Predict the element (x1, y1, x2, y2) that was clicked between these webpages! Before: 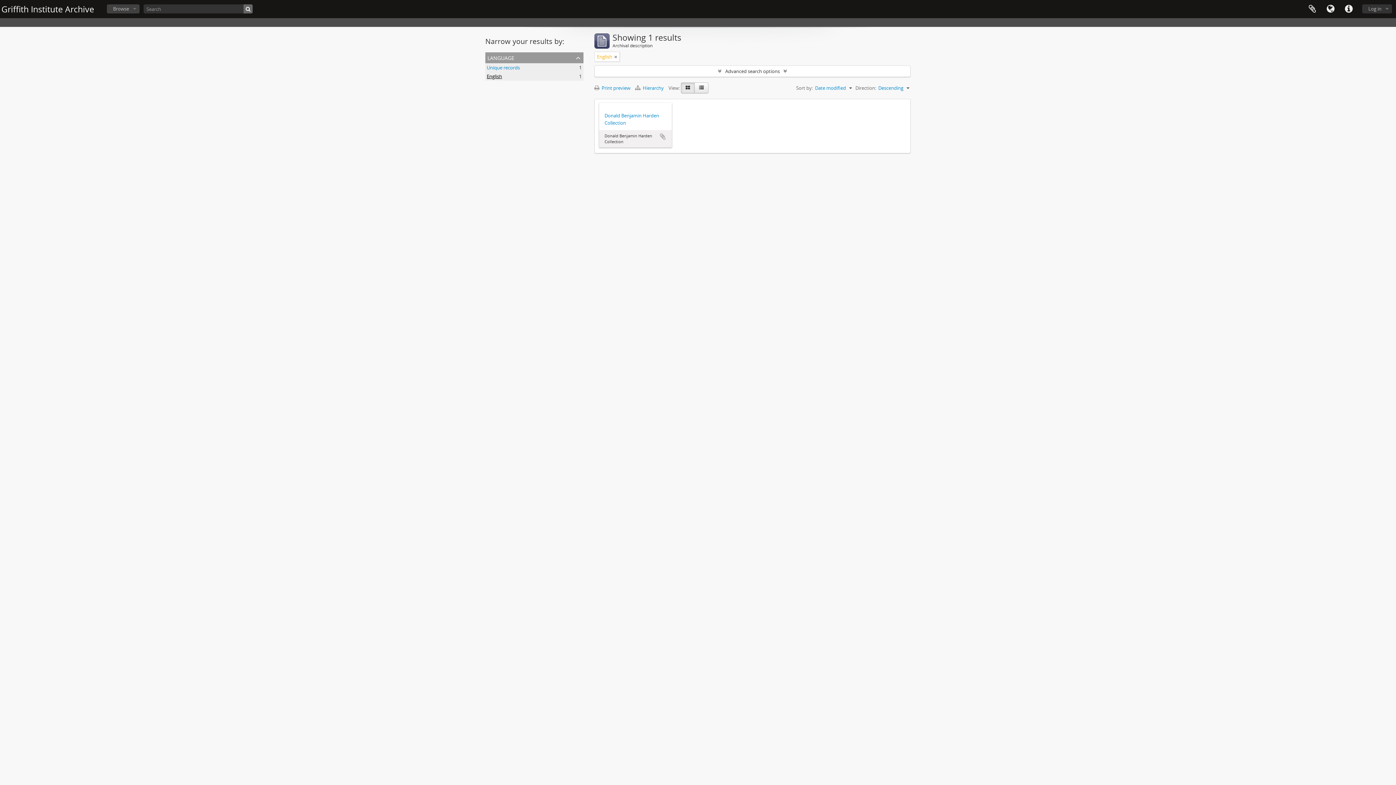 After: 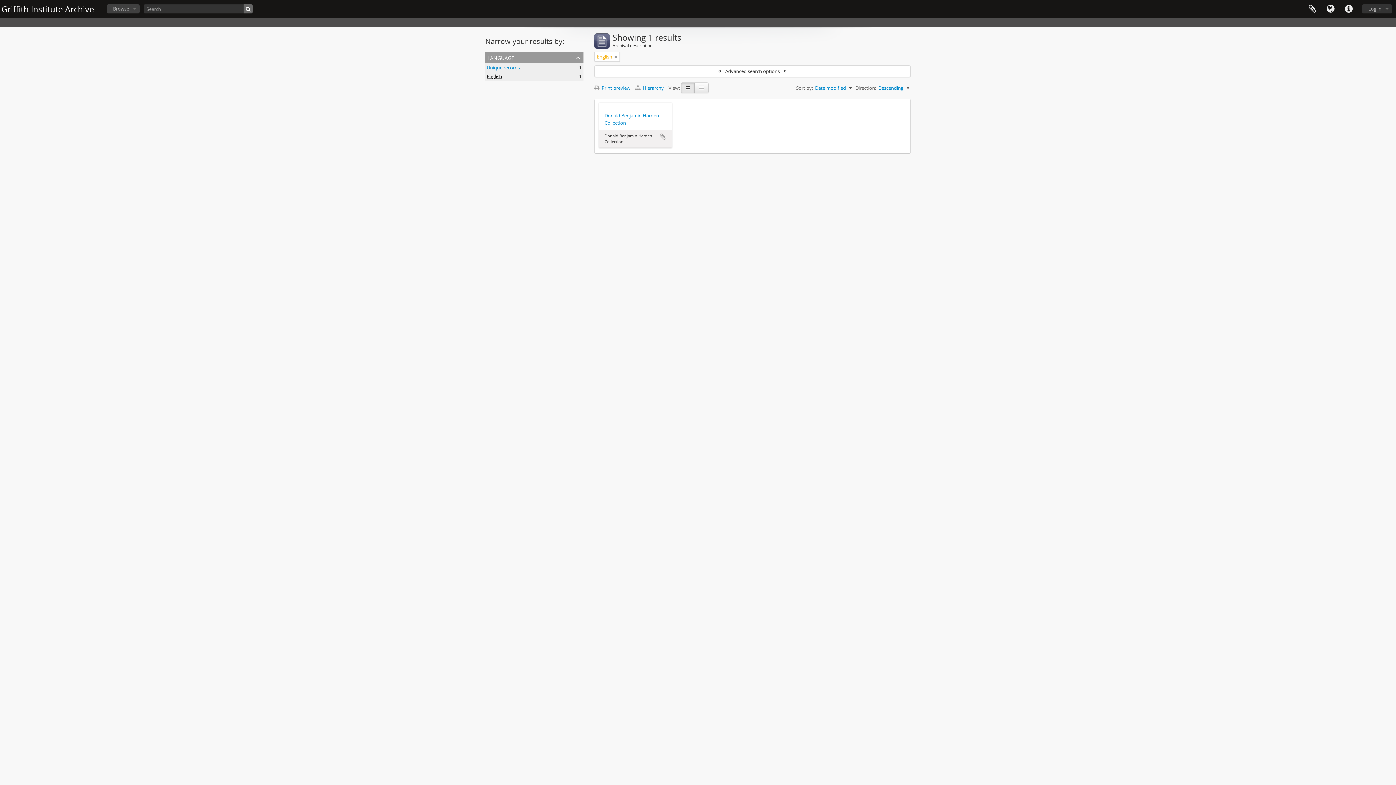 Action: label: English
, 1 results bbox: (486, 73, 502, 79)